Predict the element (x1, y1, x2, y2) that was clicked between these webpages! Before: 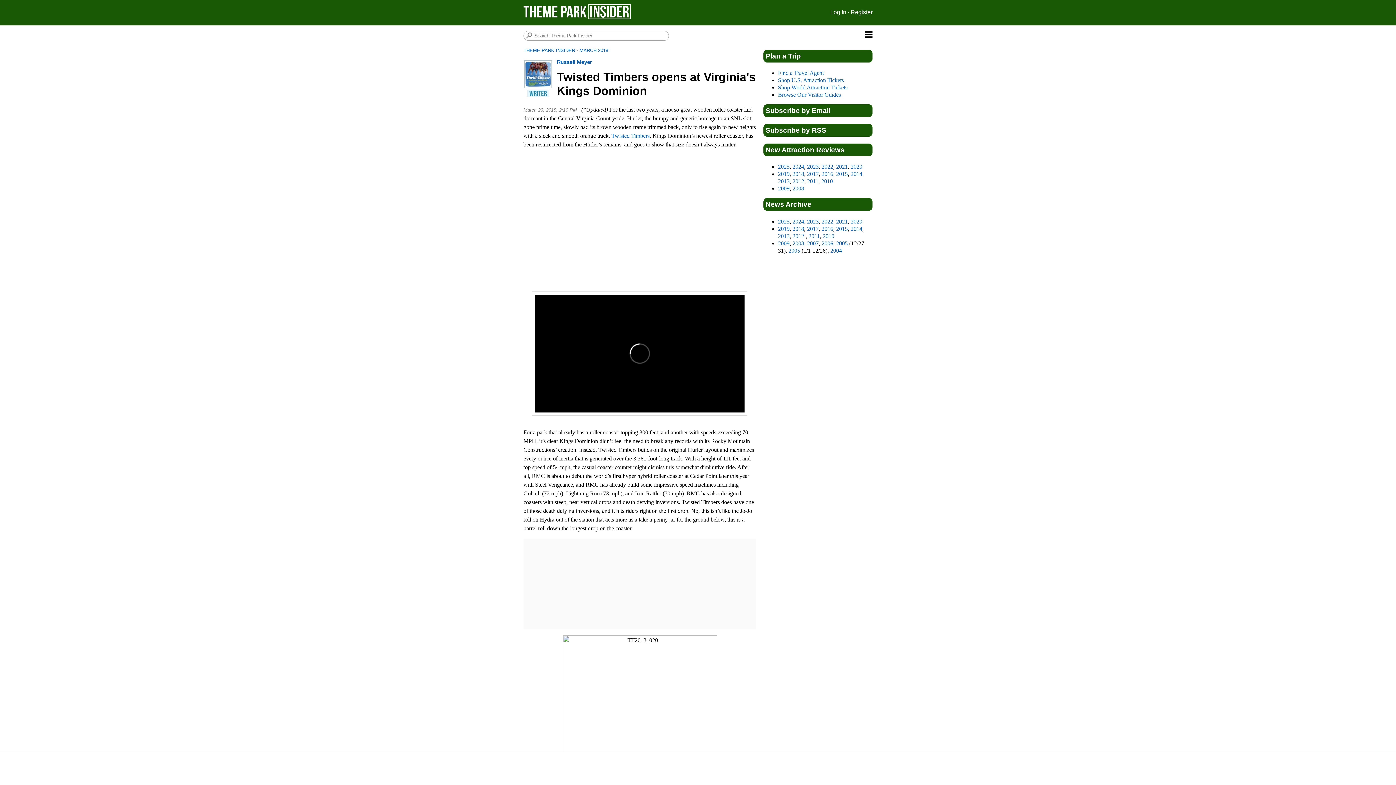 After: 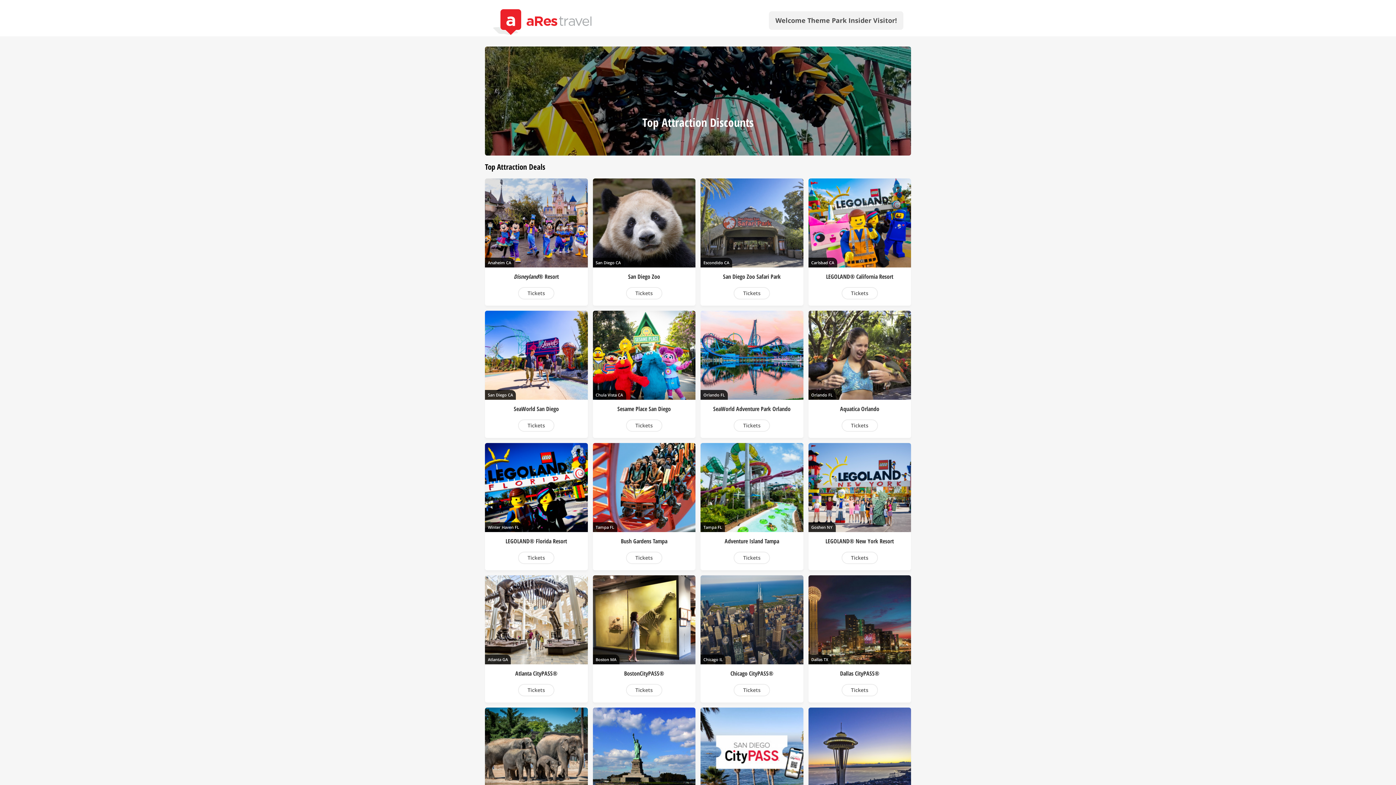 Action: label: Shop U.S. Attraction Tickets bbox: (778, 77, 844, 83)